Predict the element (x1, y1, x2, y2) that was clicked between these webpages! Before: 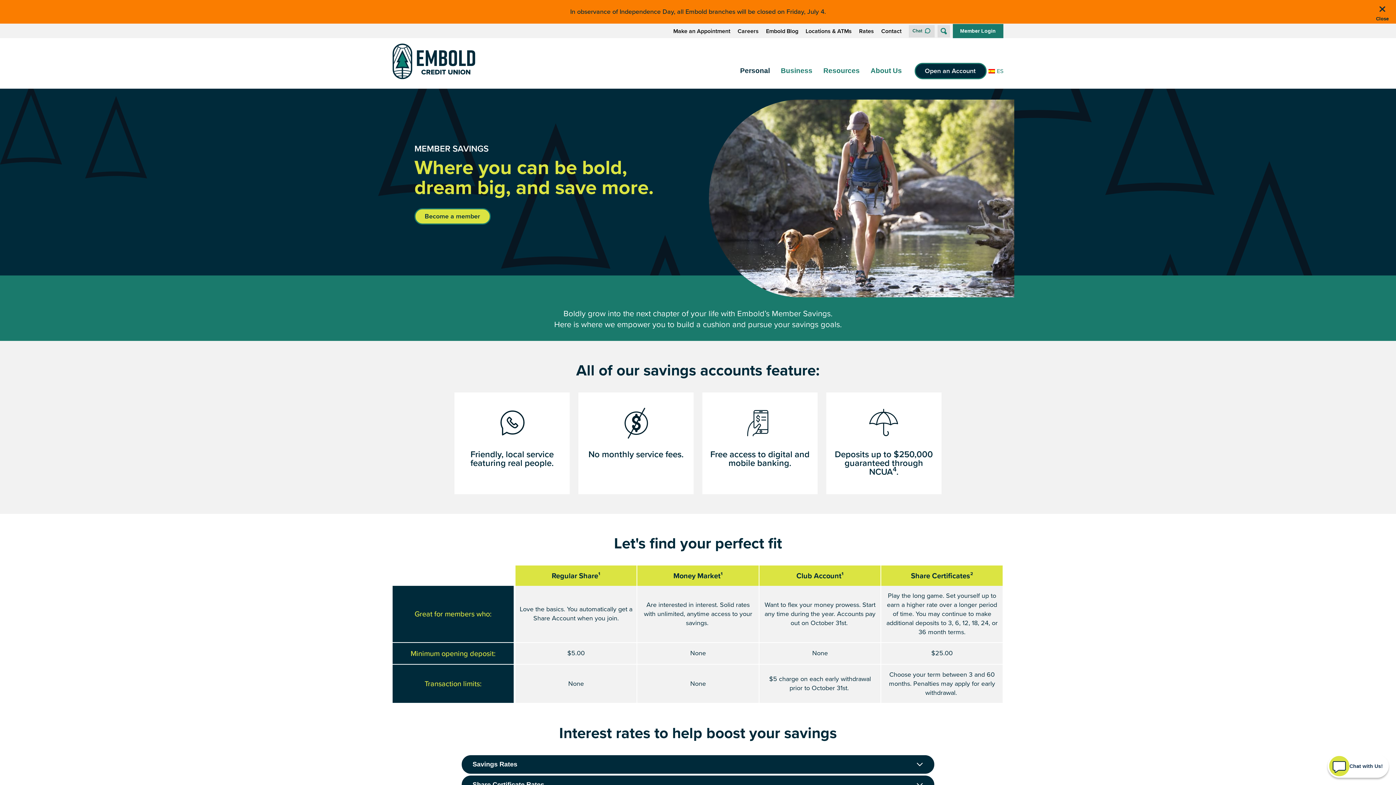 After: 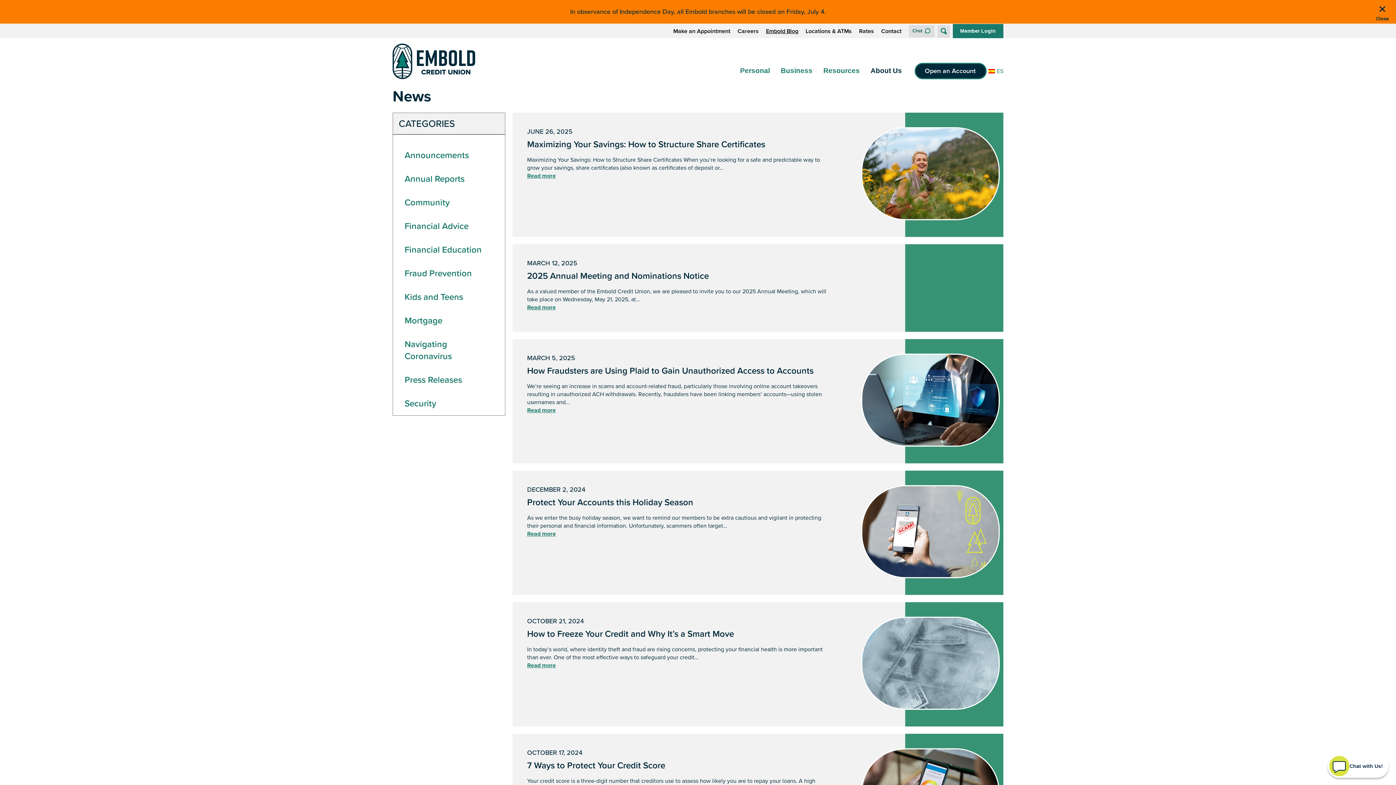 Action: bbox: (762, 27, 802, 35) label: Embold Blog